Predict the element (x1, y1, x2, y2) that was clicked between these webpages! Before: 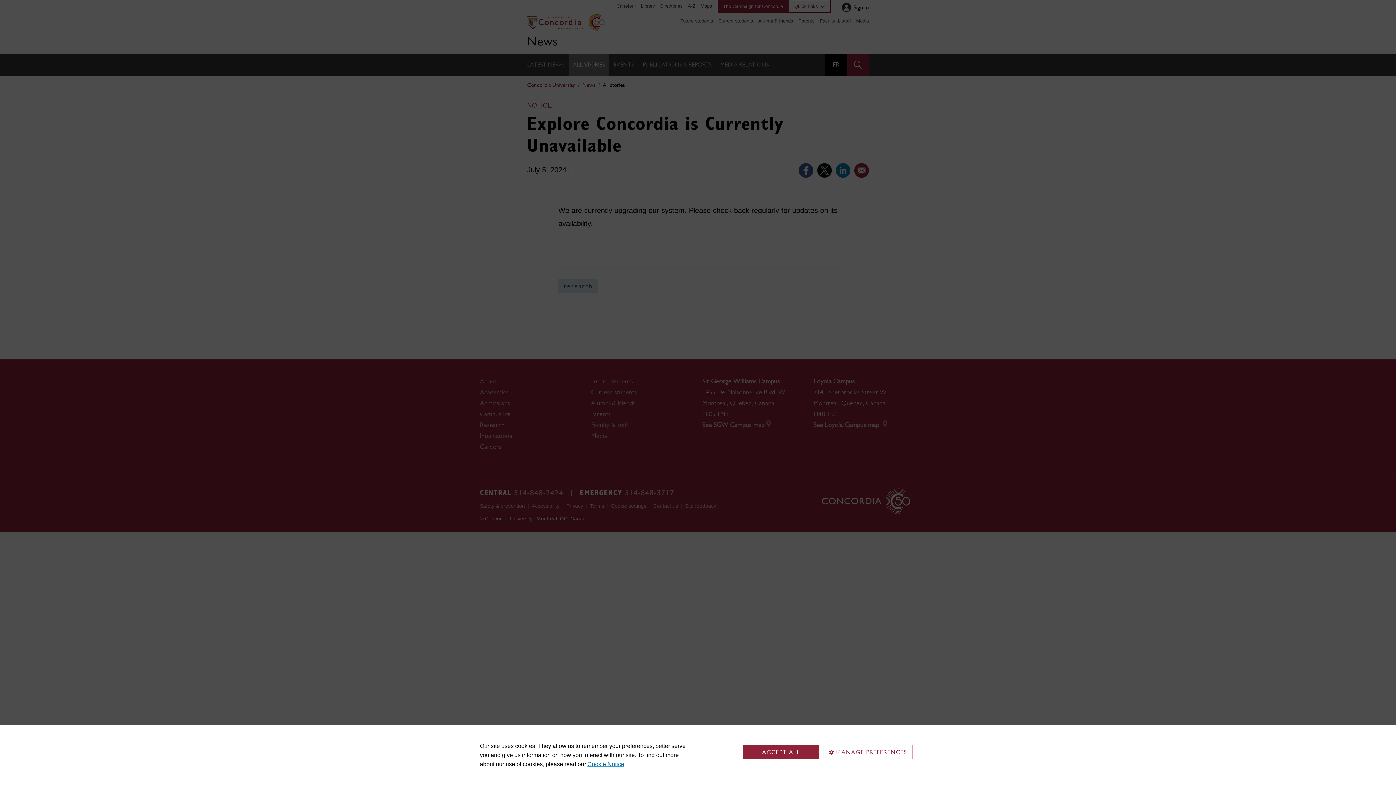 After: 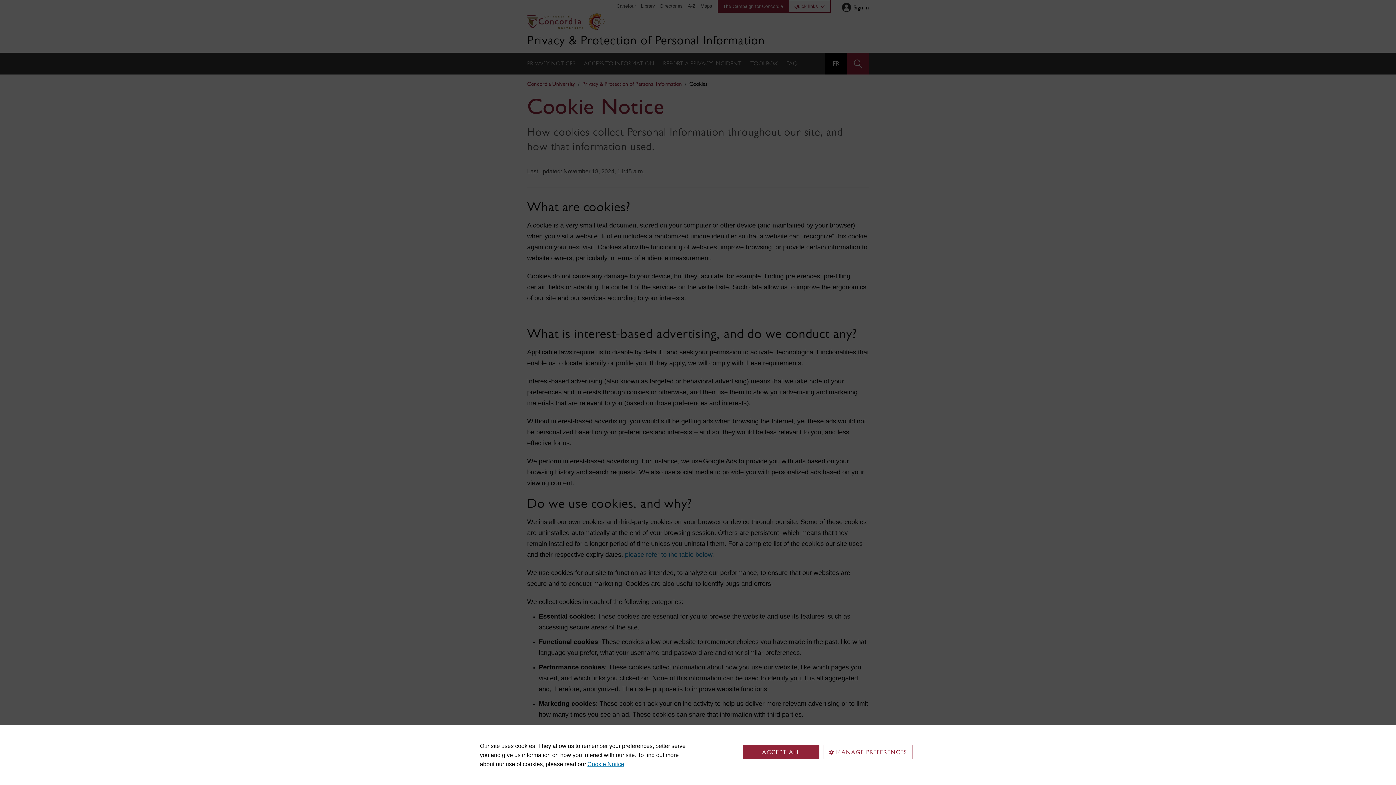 Action: bbox: (587, 761, 624, 767) label: Cookie Notice